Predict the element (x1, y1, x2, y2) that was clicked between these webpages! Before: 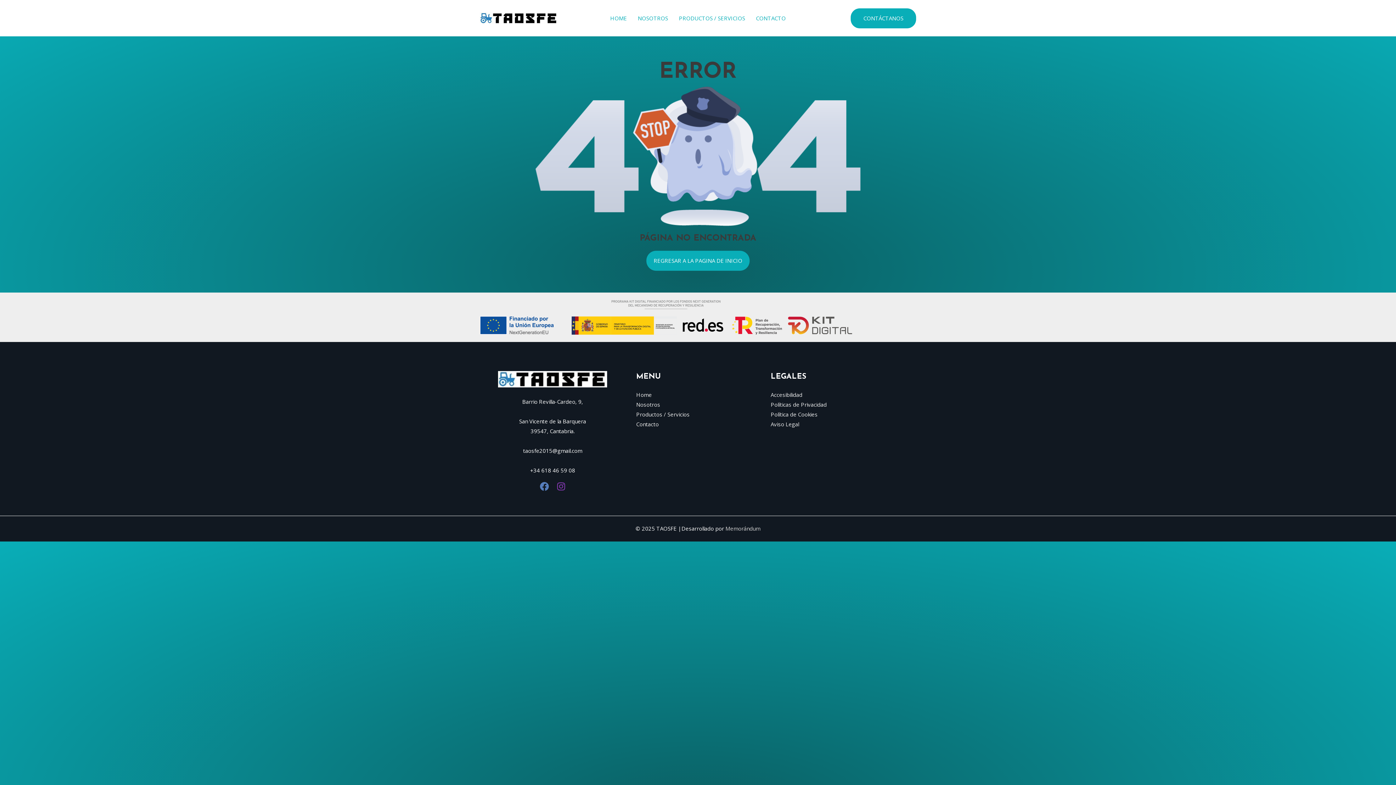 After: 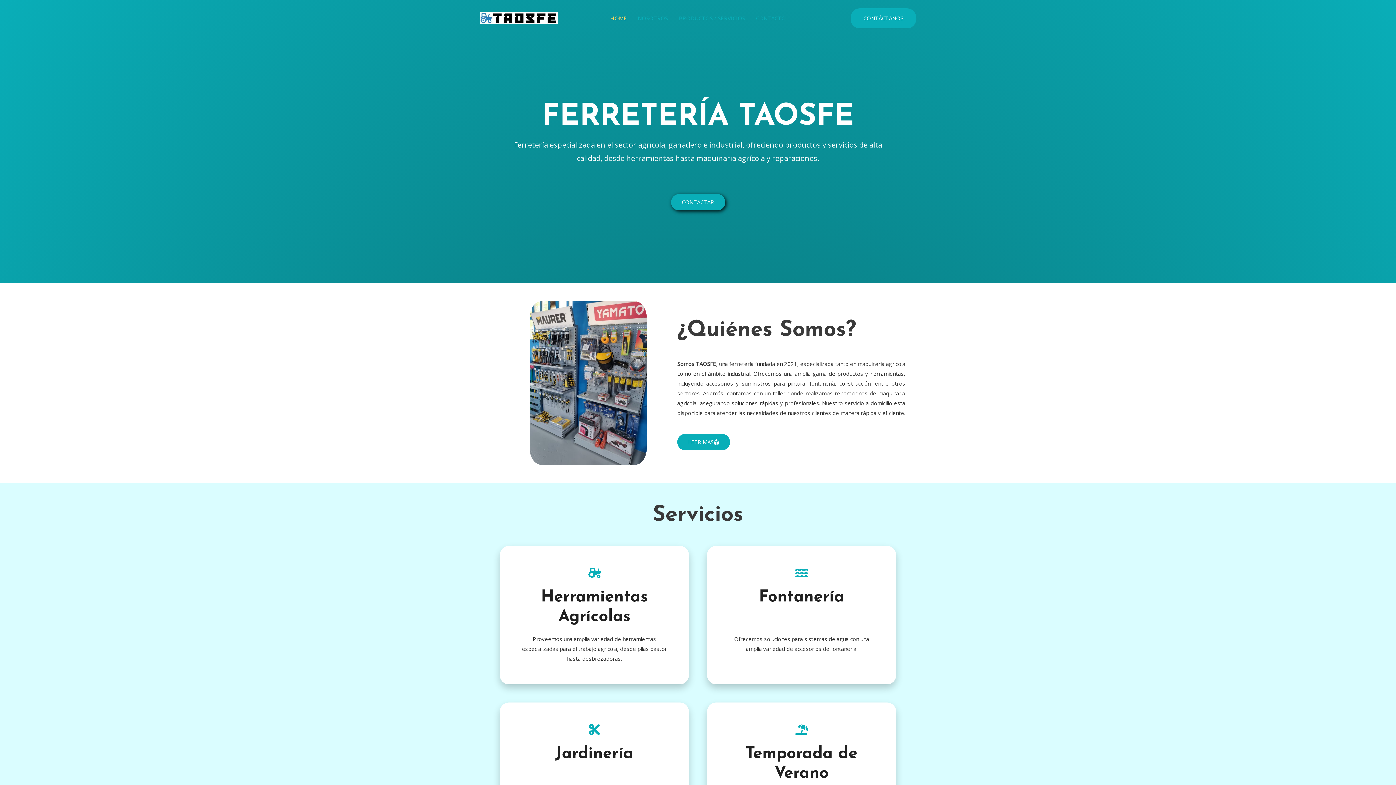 Action: bbox: (636, 391, 652, 398) label: Home